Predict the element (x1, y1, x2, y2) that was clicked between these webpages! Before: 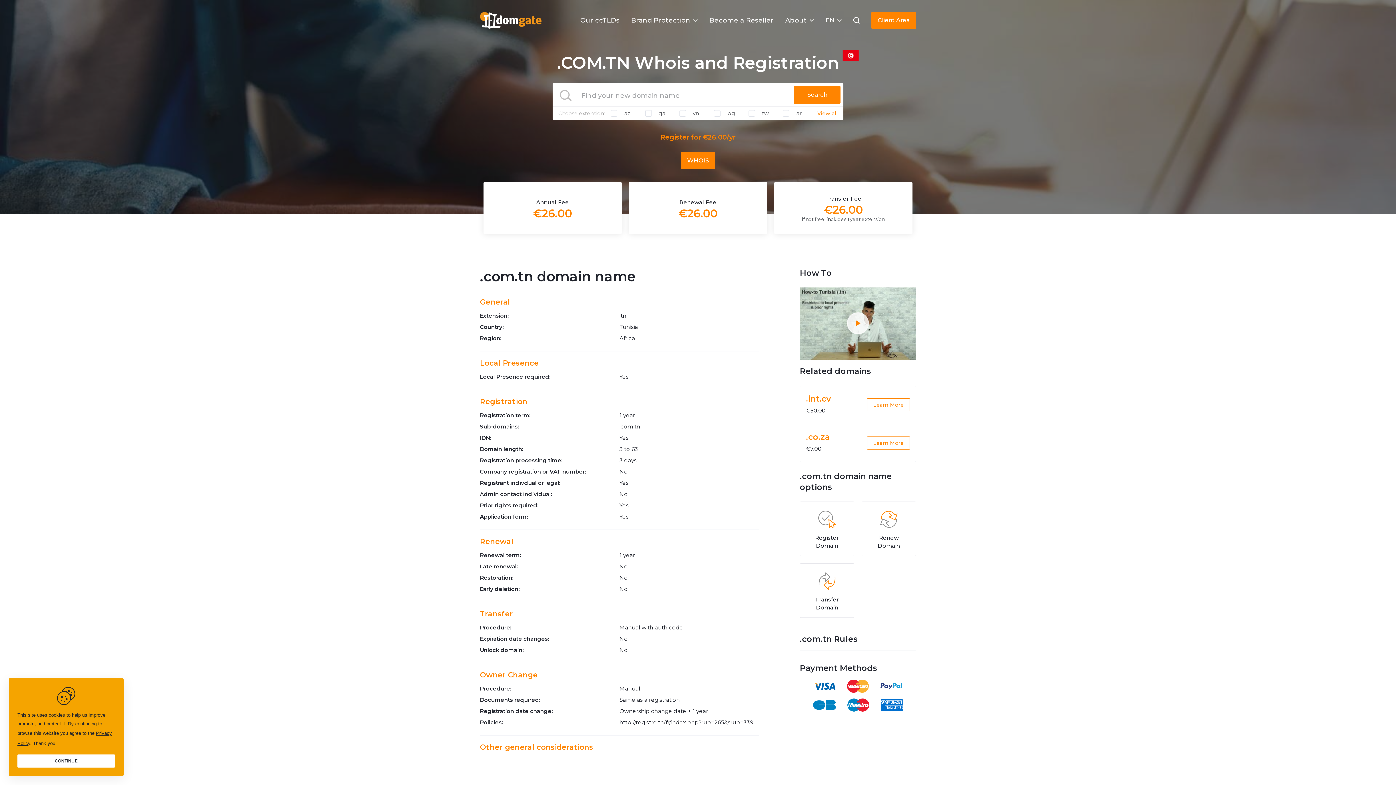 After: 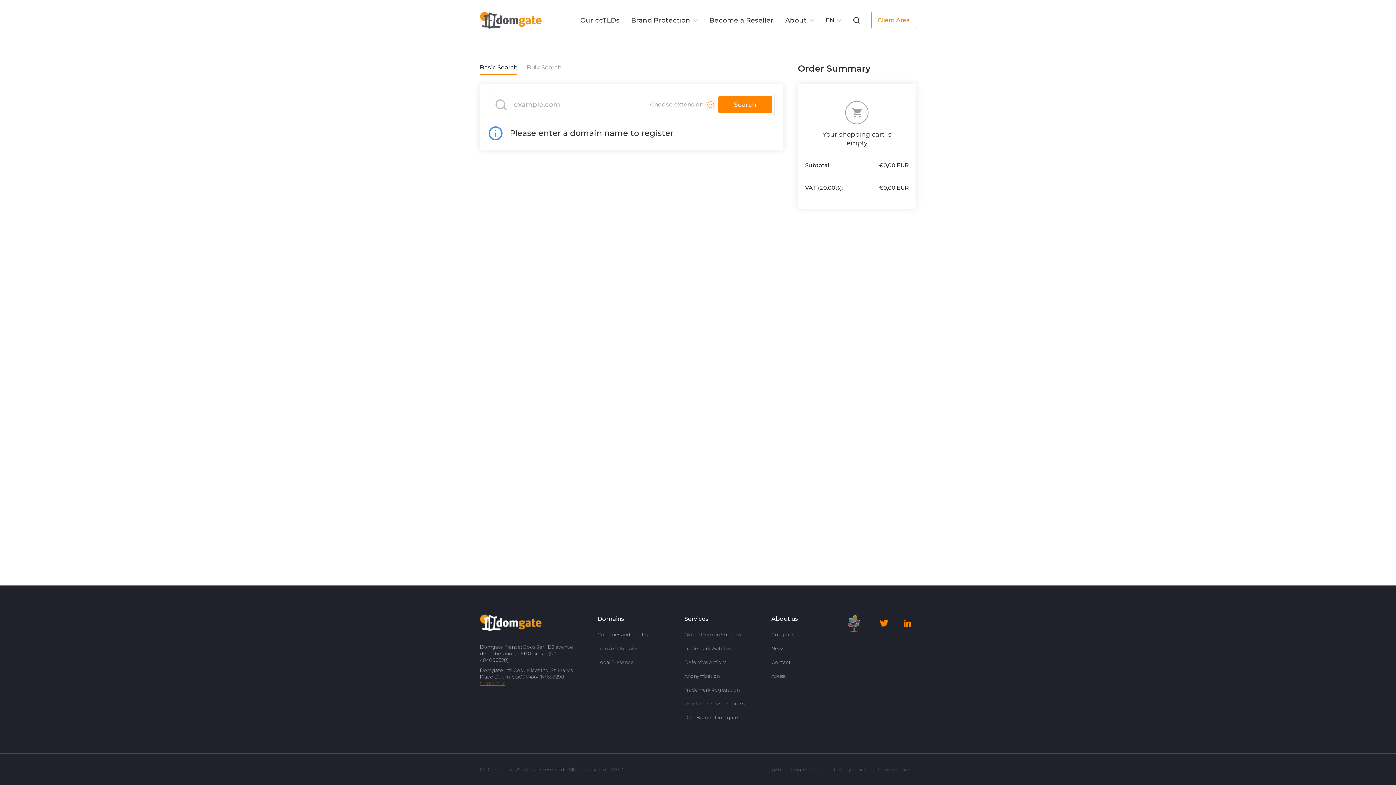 Action: label: Transfer Domain bbox: (800, 563, 854, 618)